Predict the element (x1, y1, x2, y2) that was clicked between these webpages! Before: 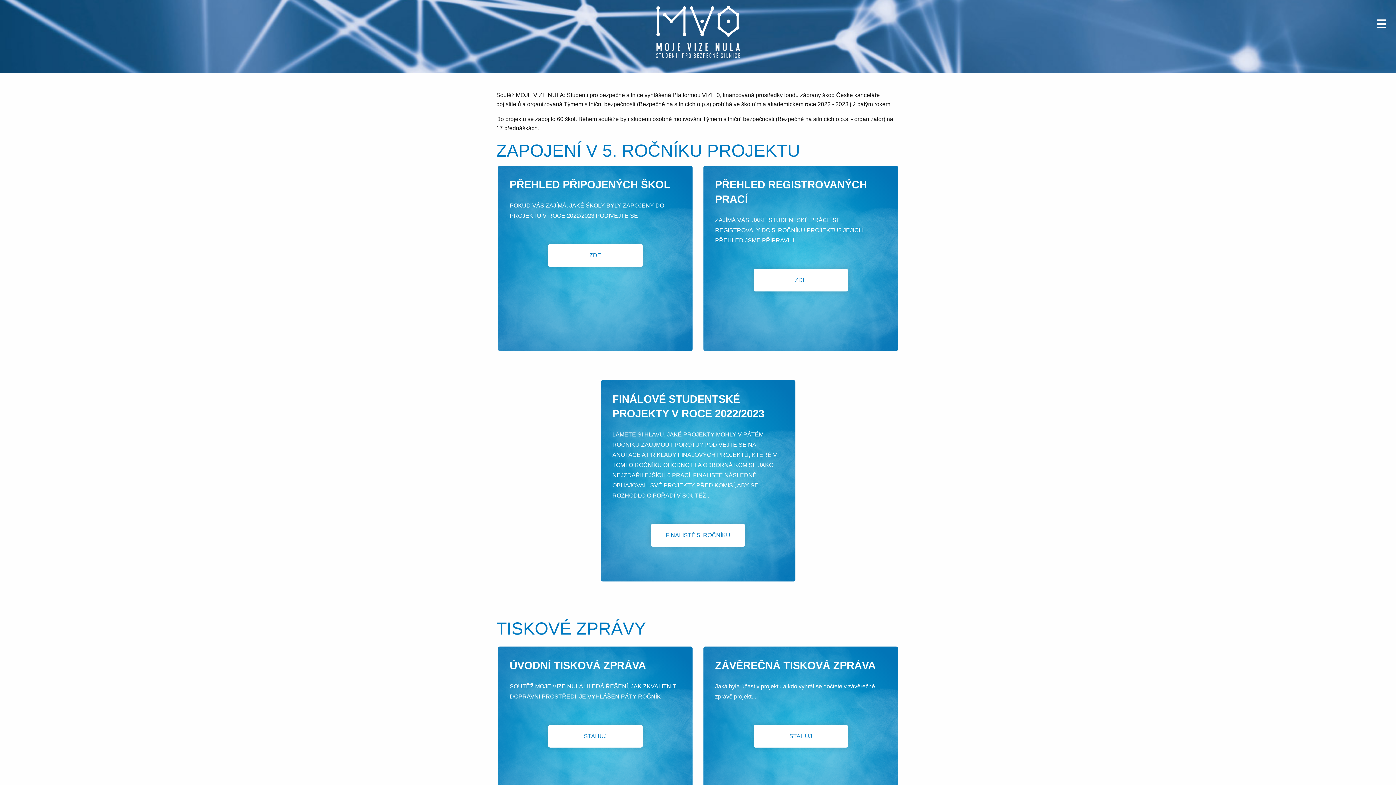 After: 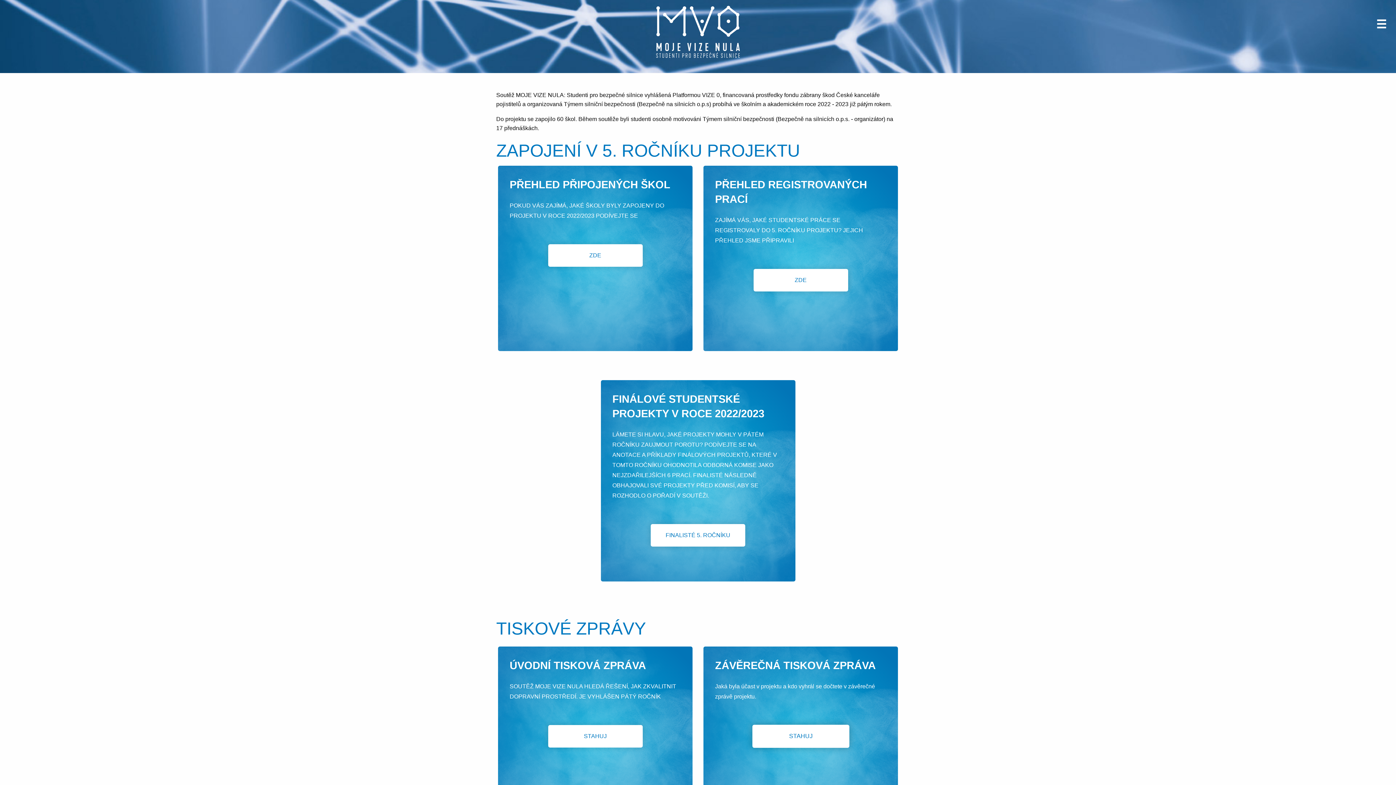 Action: label: STAHUJ bbox: (753, 725, 848, 747)